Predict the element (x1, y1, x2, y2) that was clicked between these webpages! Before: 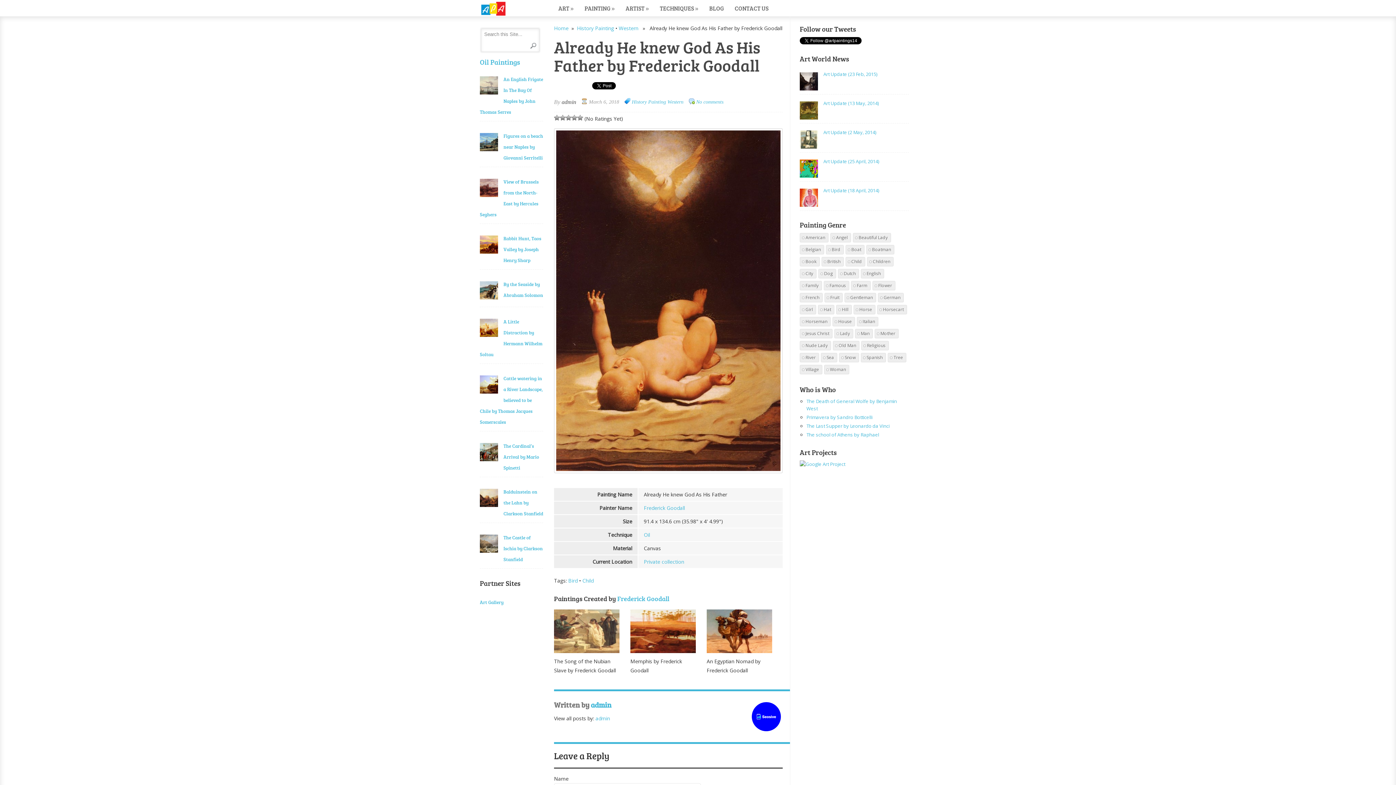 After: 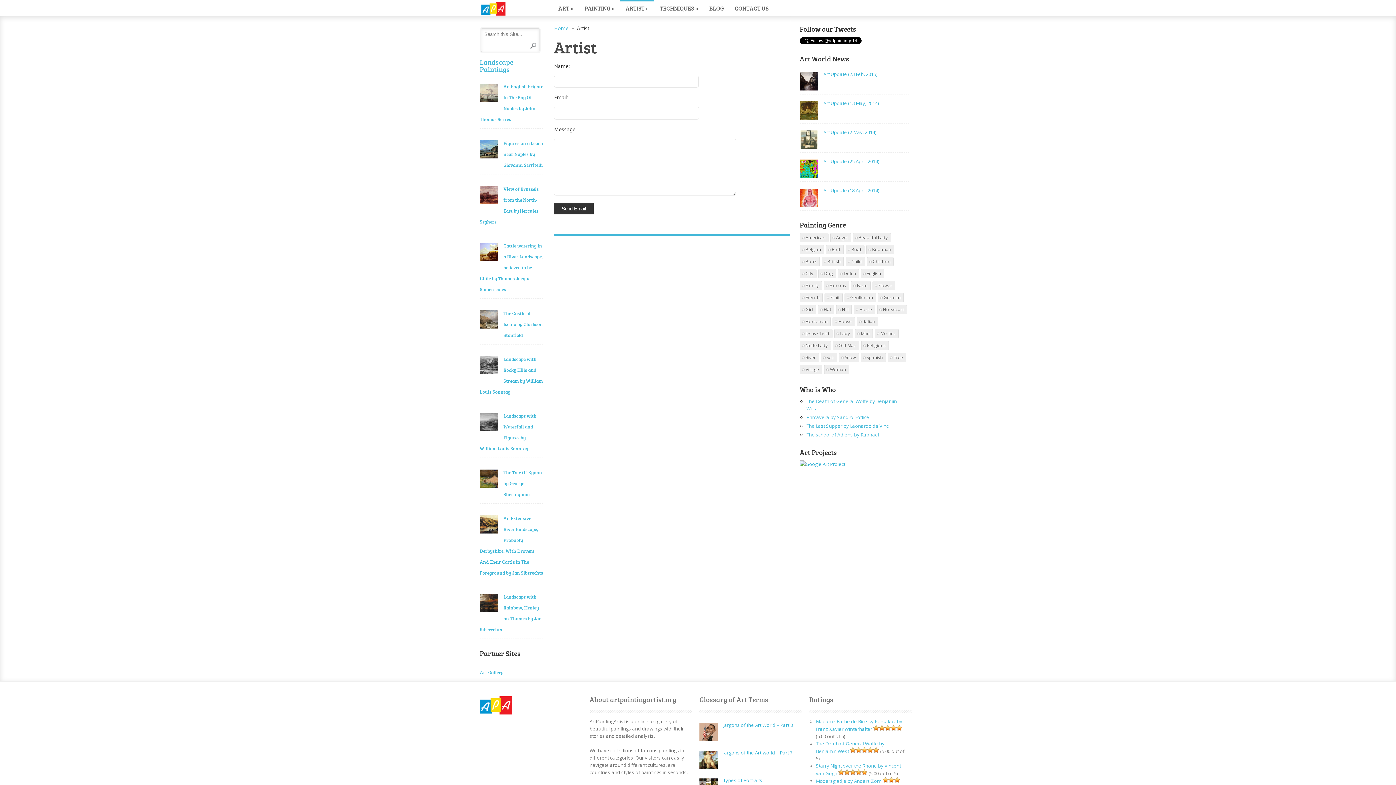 Action: bbox: (620, 0, 654, 16) label: ARTIST »